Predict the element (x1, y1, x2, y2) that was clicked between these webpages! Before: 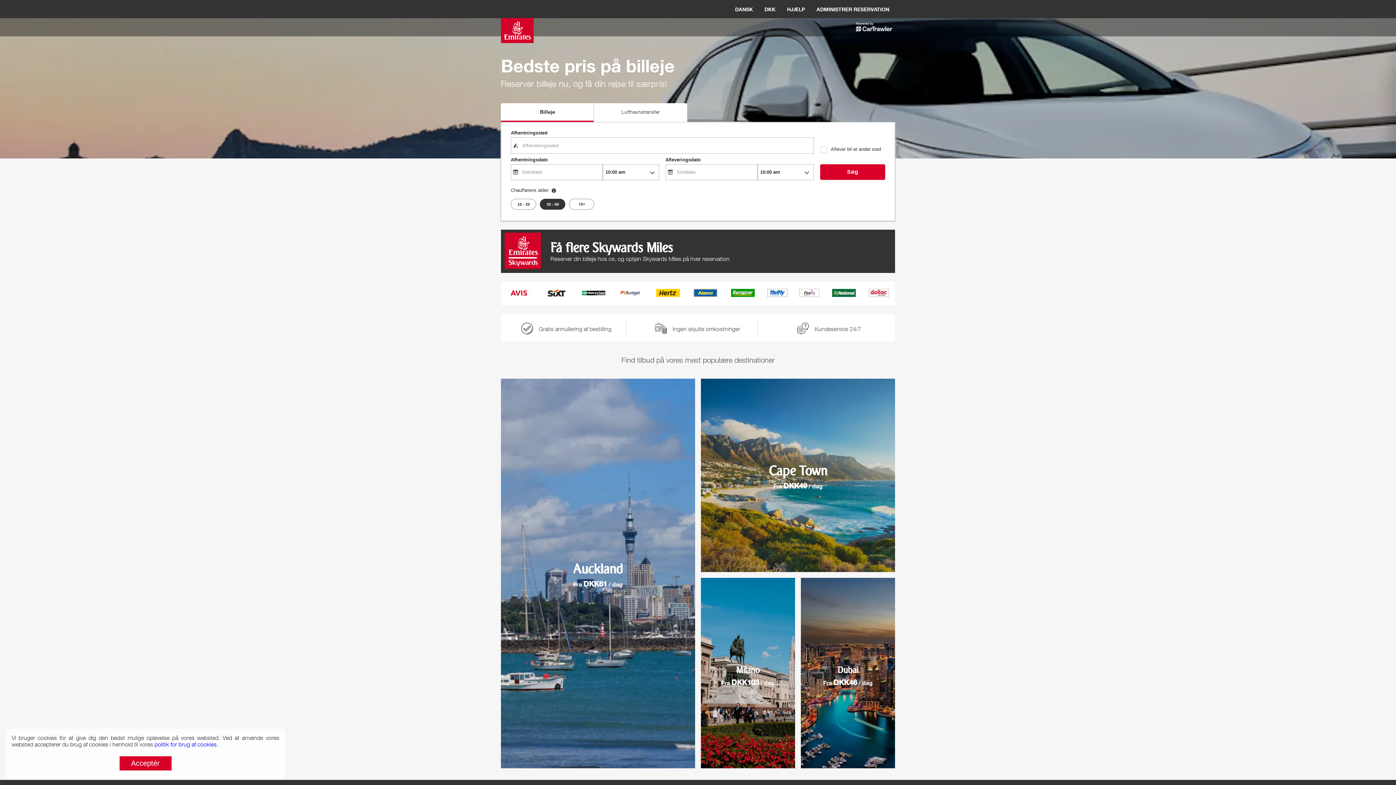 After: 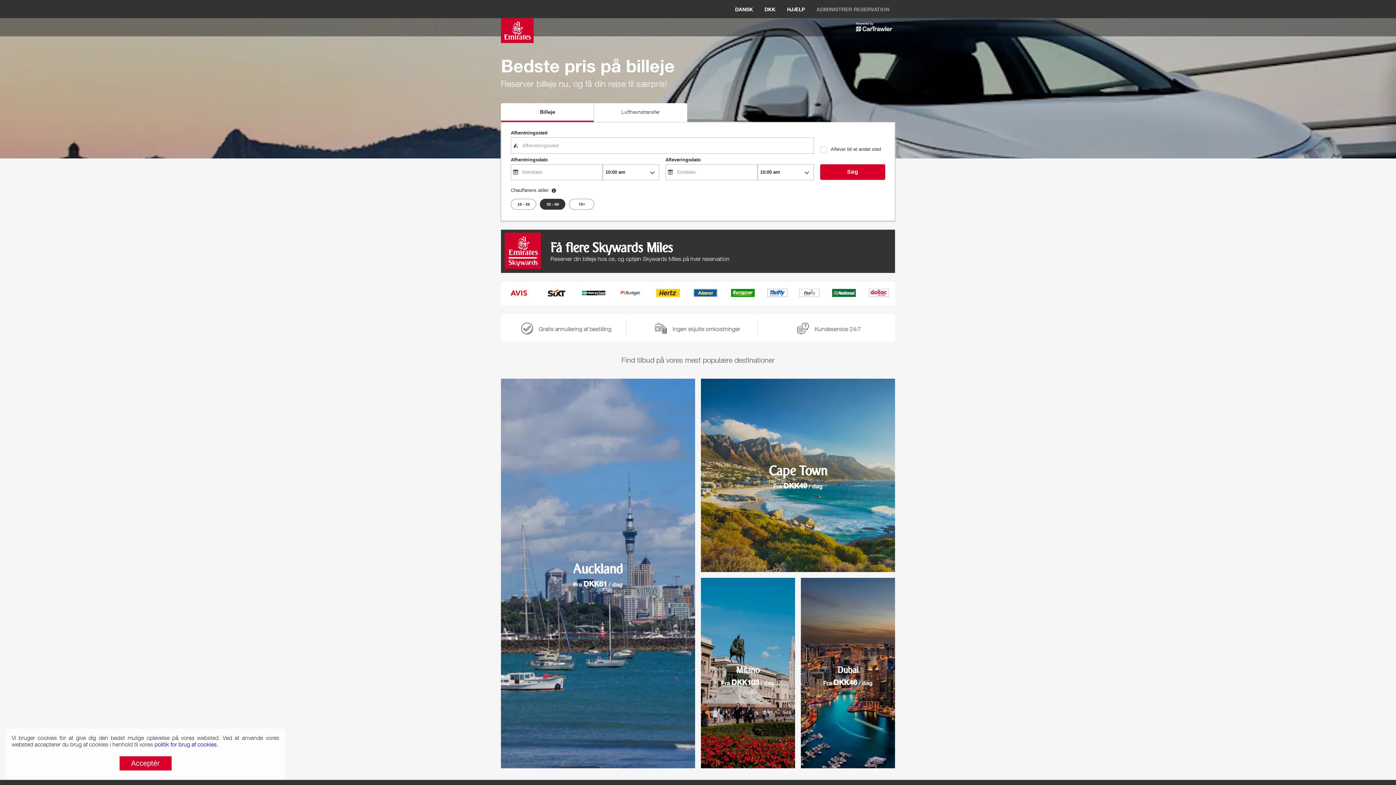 Action: label: ADMINISTRER RESERVATION bbox: (816, 6, 889, 12)